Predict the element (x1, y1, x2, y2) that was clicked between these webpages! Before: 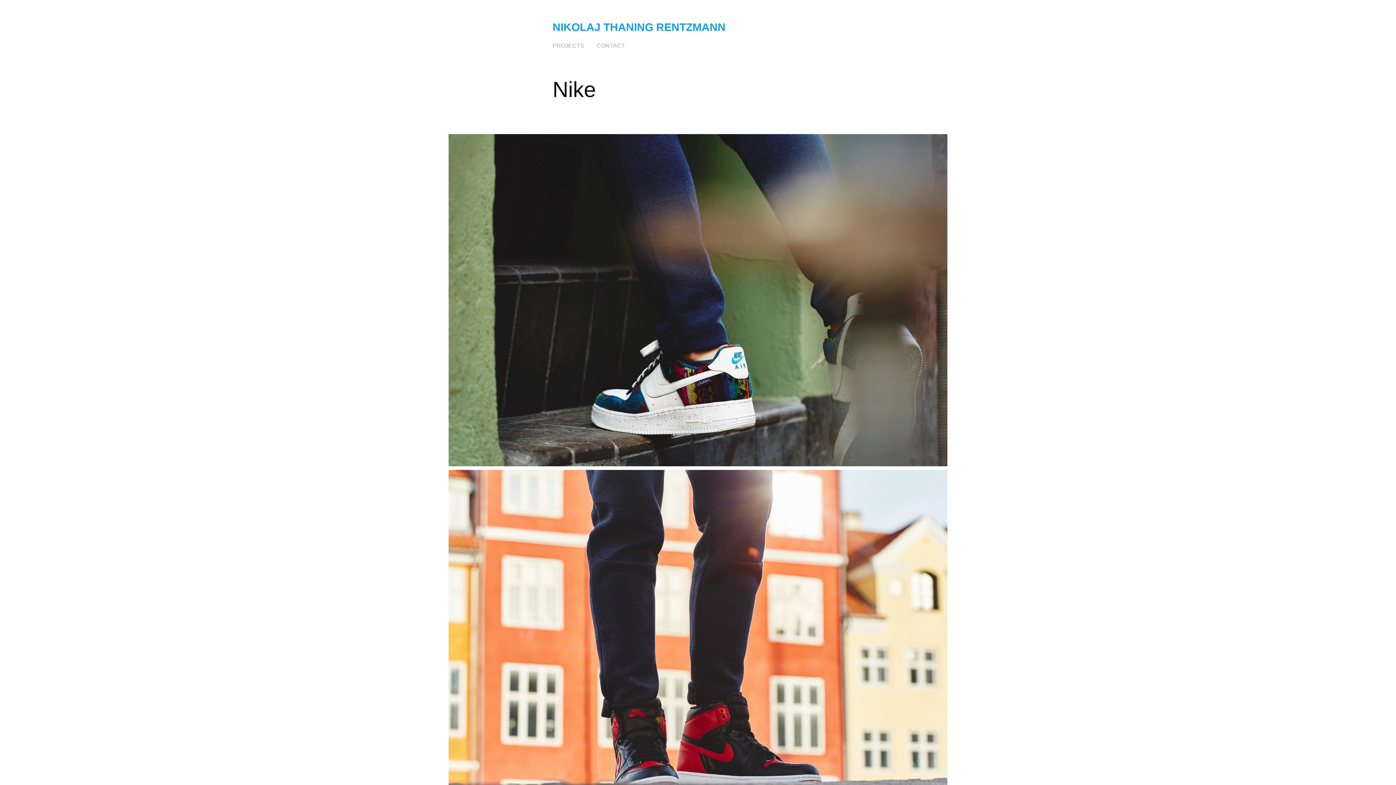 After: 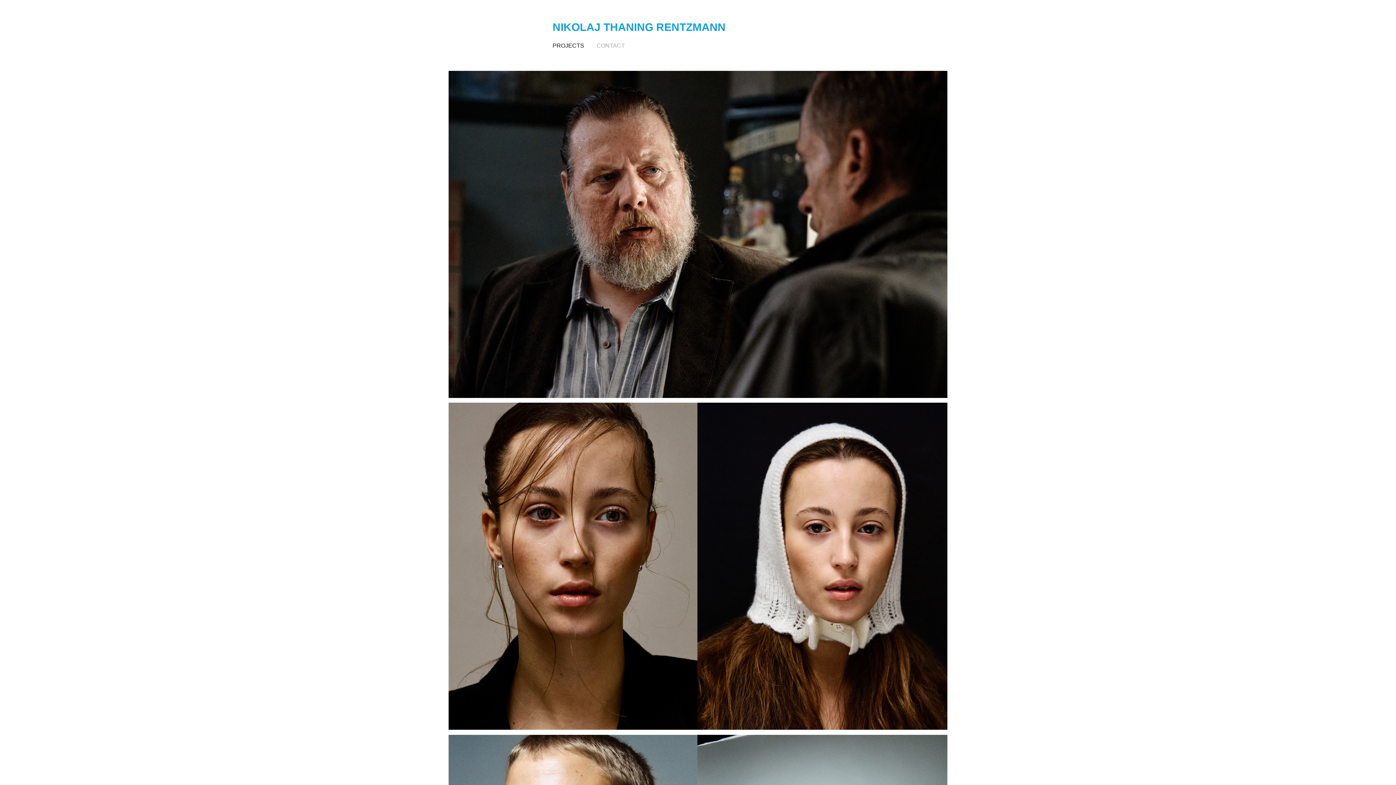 Action: label: PROJECTS bbox: (552, 42, 584, 48)